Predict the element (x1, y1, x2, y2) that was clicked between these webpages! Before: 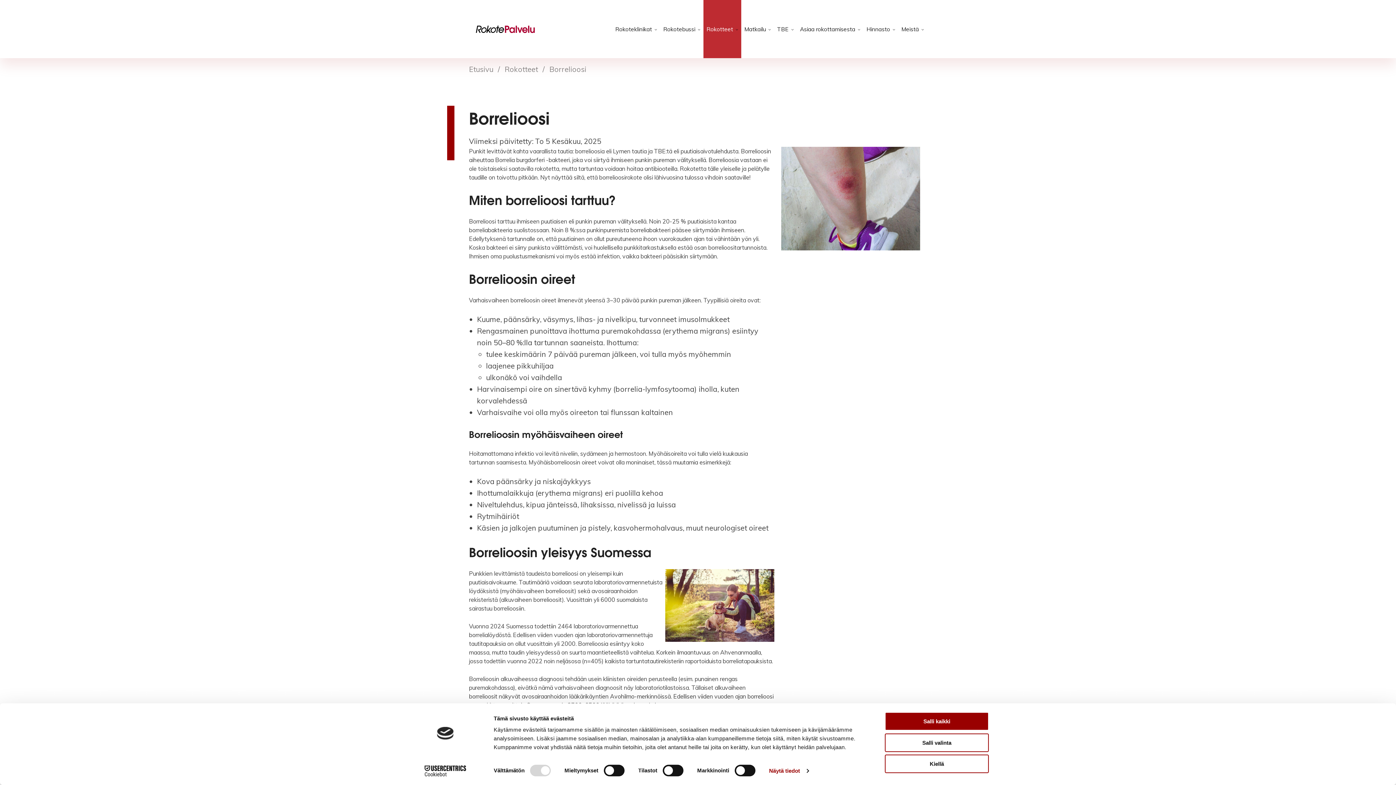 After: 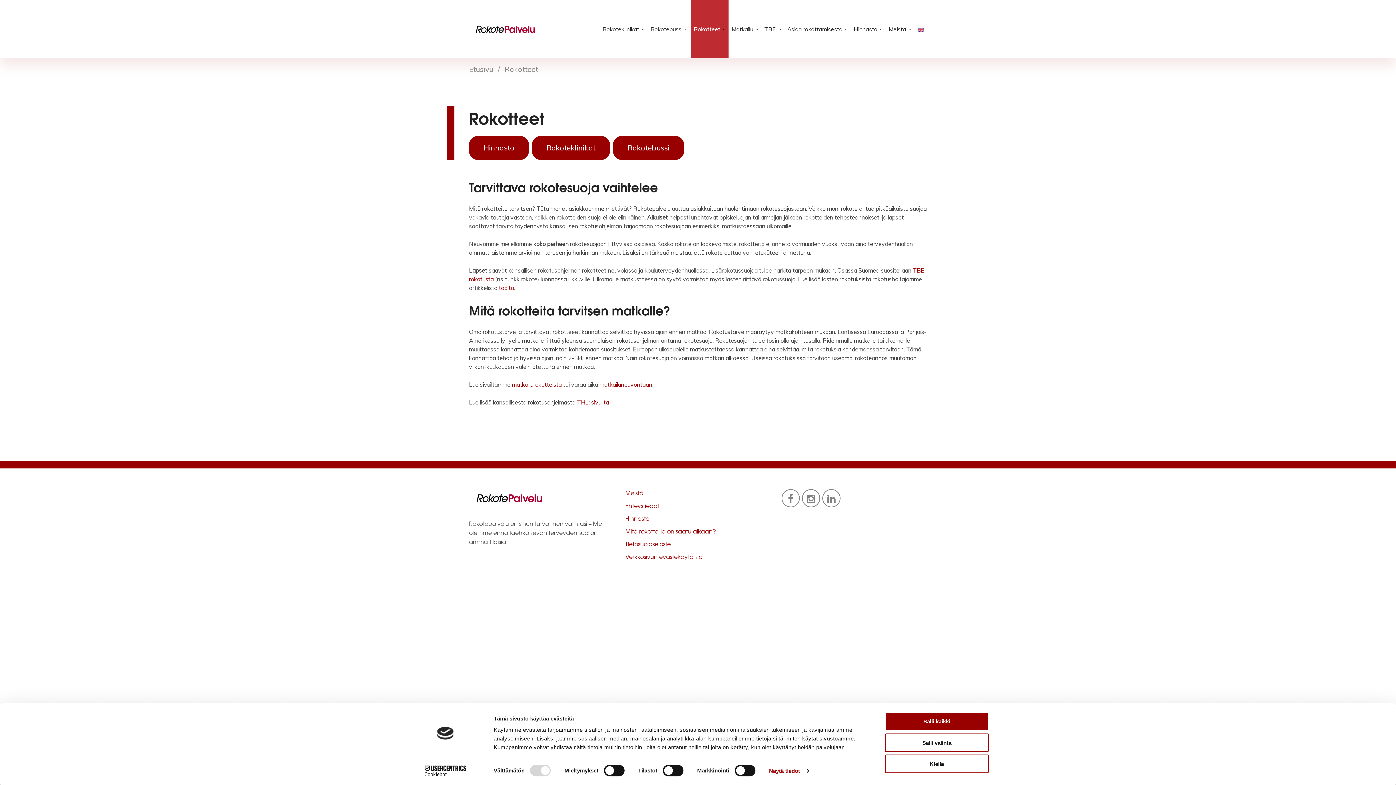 Action: label: Rokotteet bbox: (504, 64, 549, 73)